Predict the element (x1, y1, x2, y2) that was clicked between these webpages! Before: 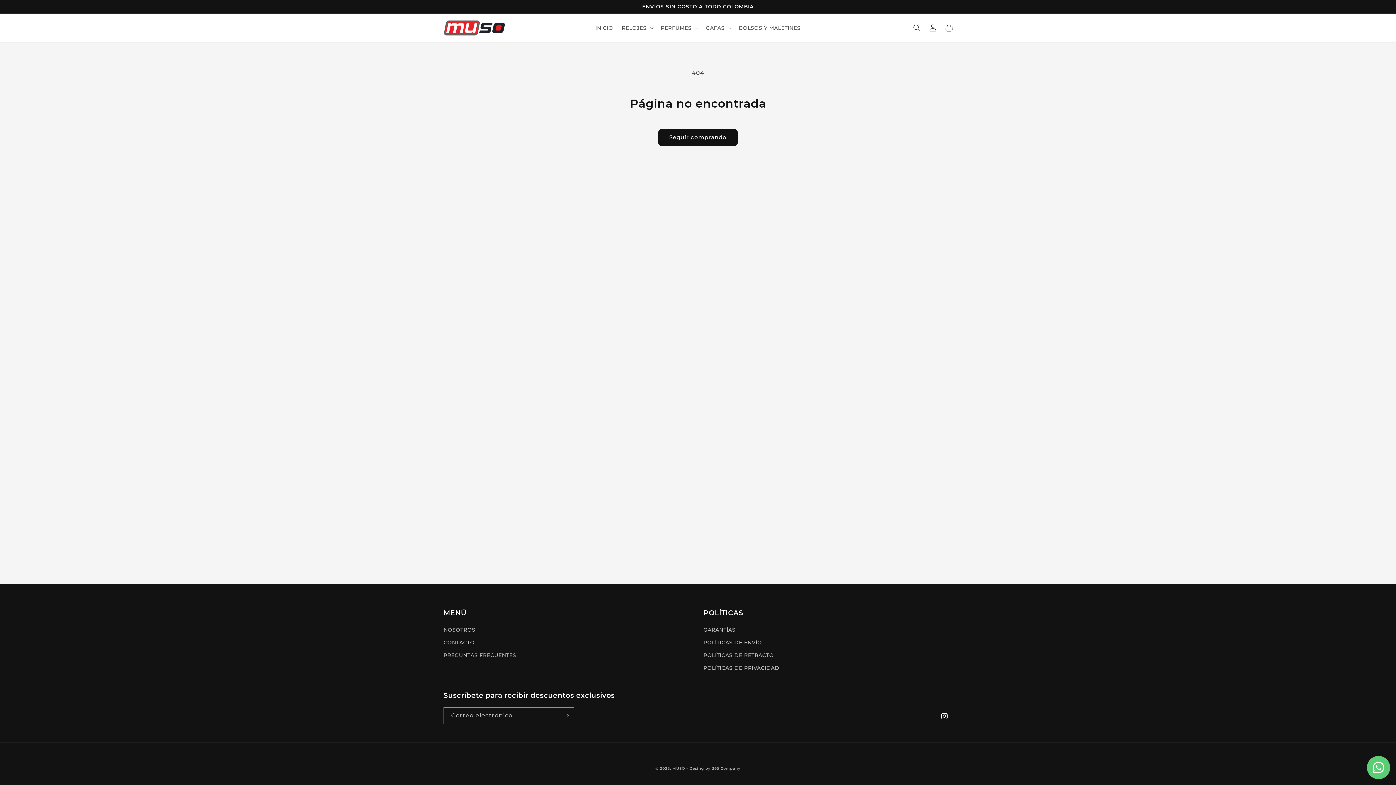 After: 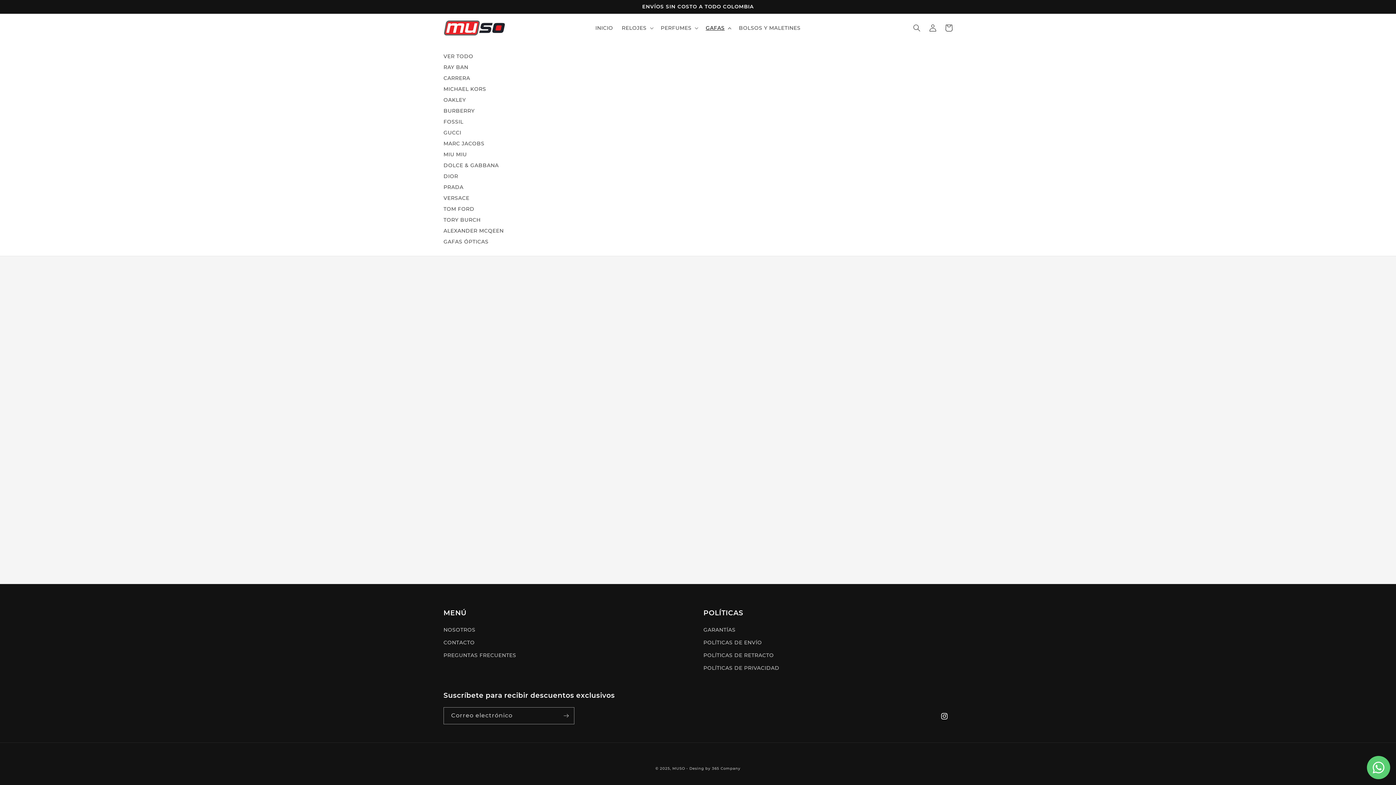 Action: label: GAFAS bbox: (701, 20, 734, 35)